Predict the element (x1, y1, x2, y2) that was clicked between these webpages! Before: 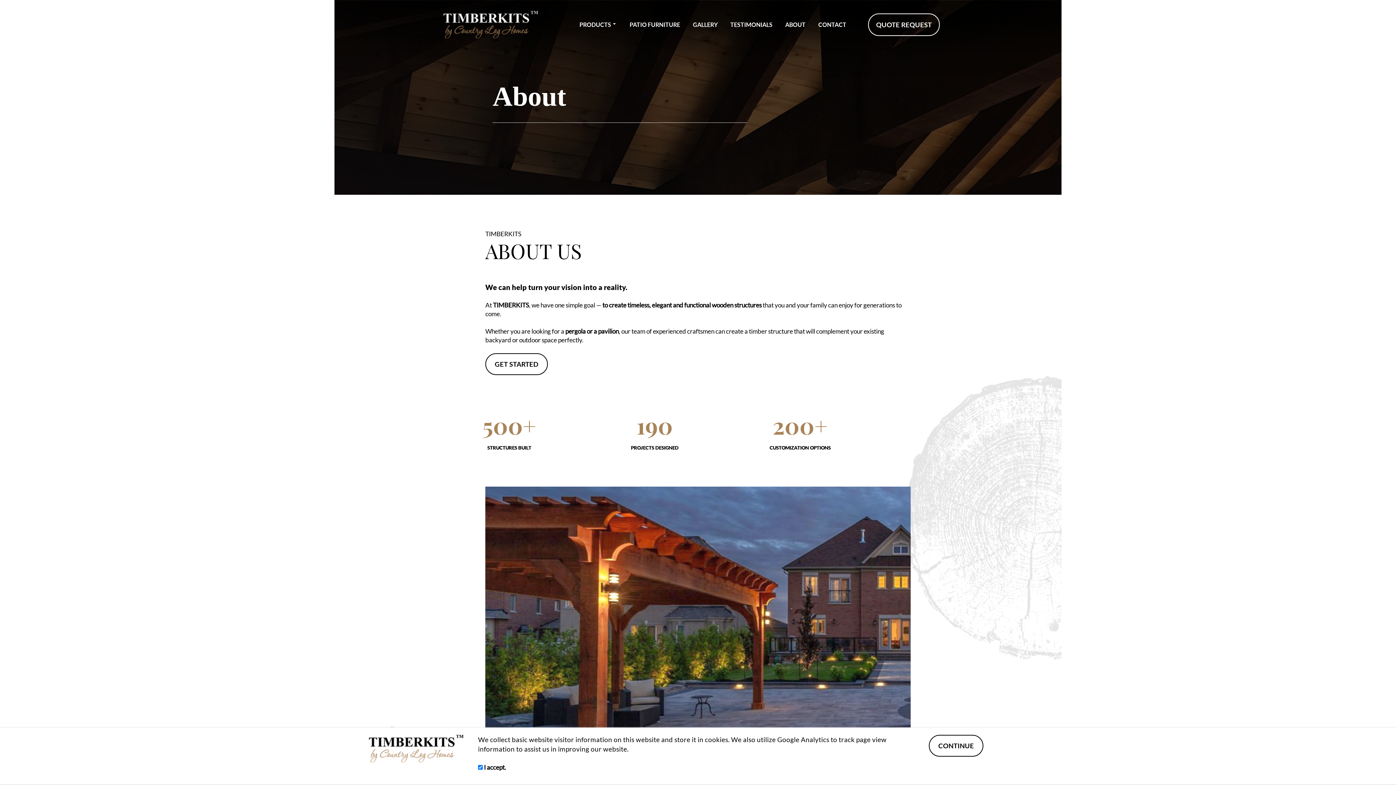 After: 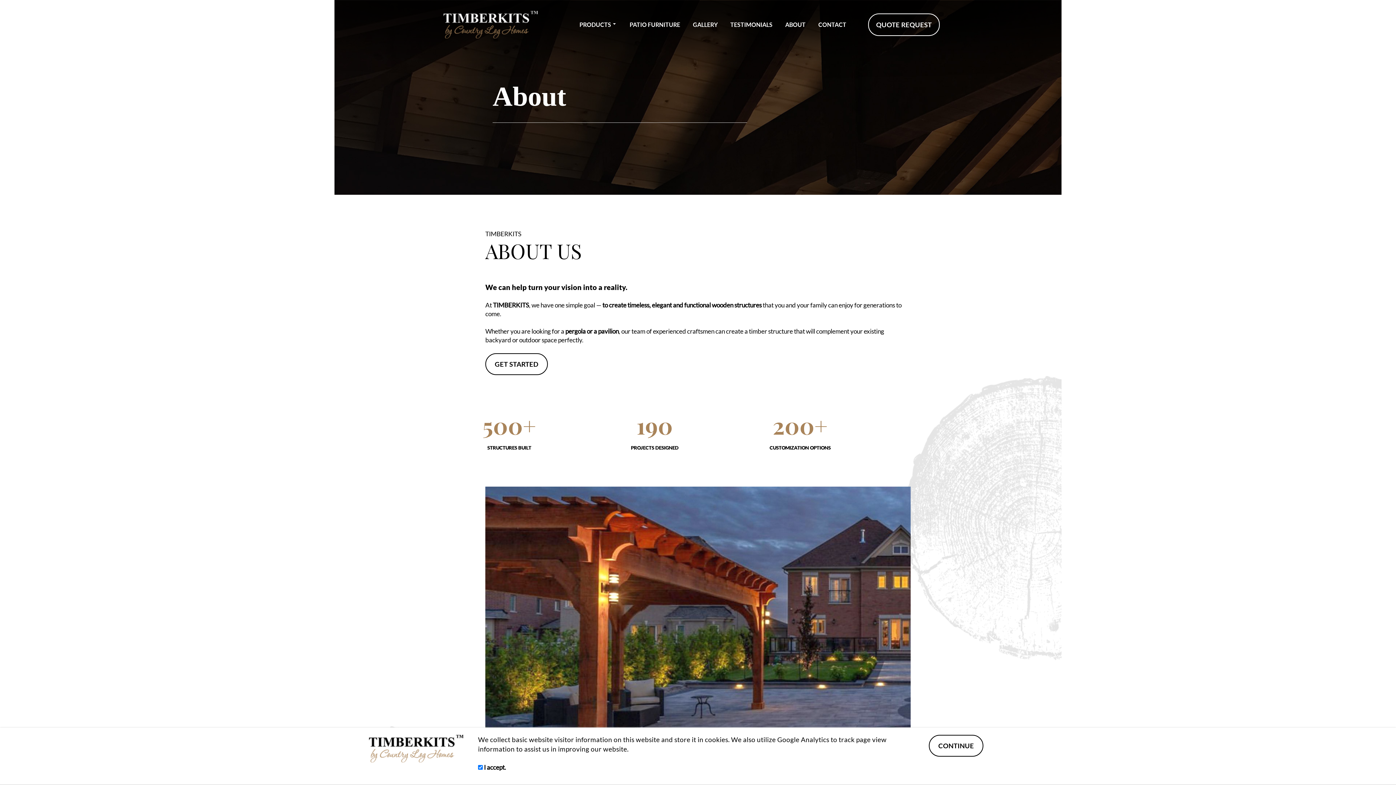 Action: label: ABOUT bbox: (785, 18, 805, 30)